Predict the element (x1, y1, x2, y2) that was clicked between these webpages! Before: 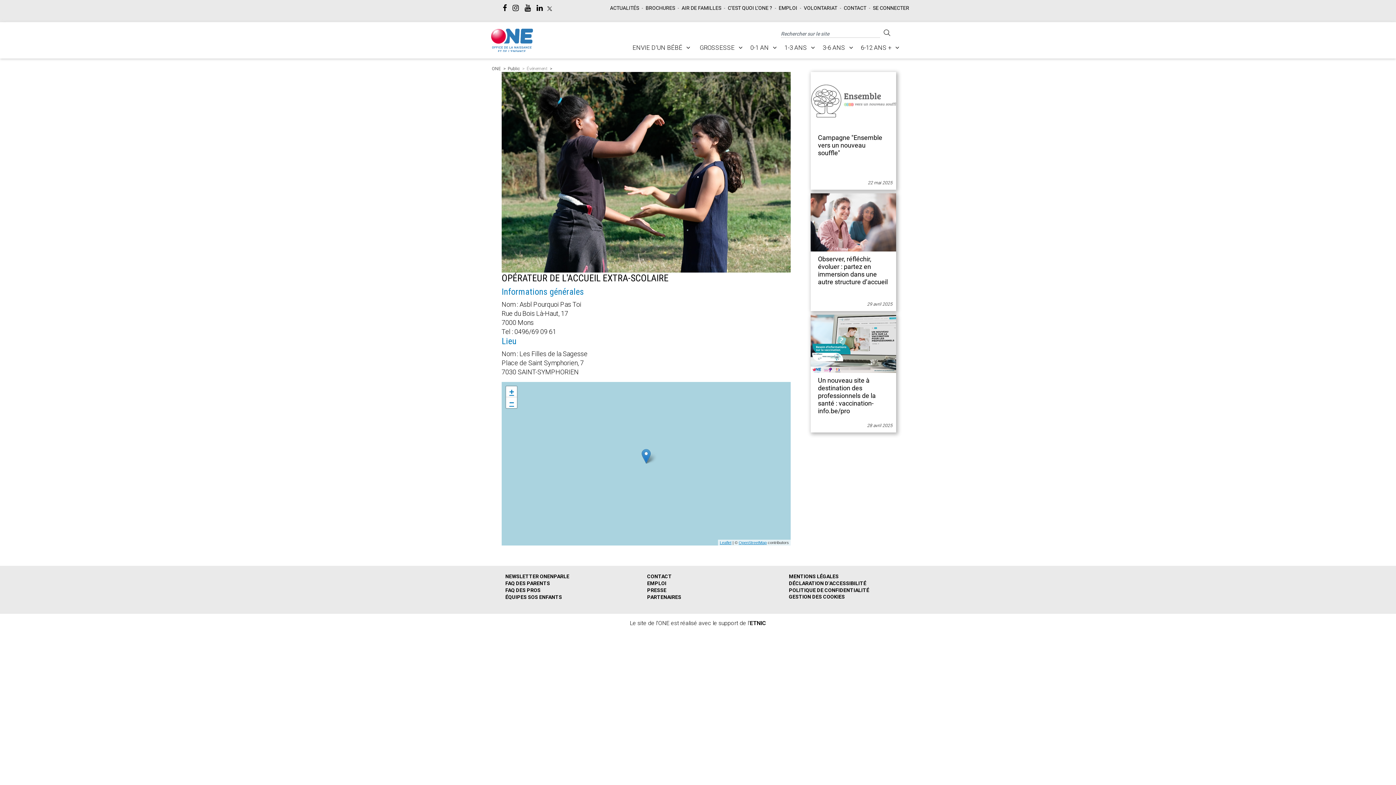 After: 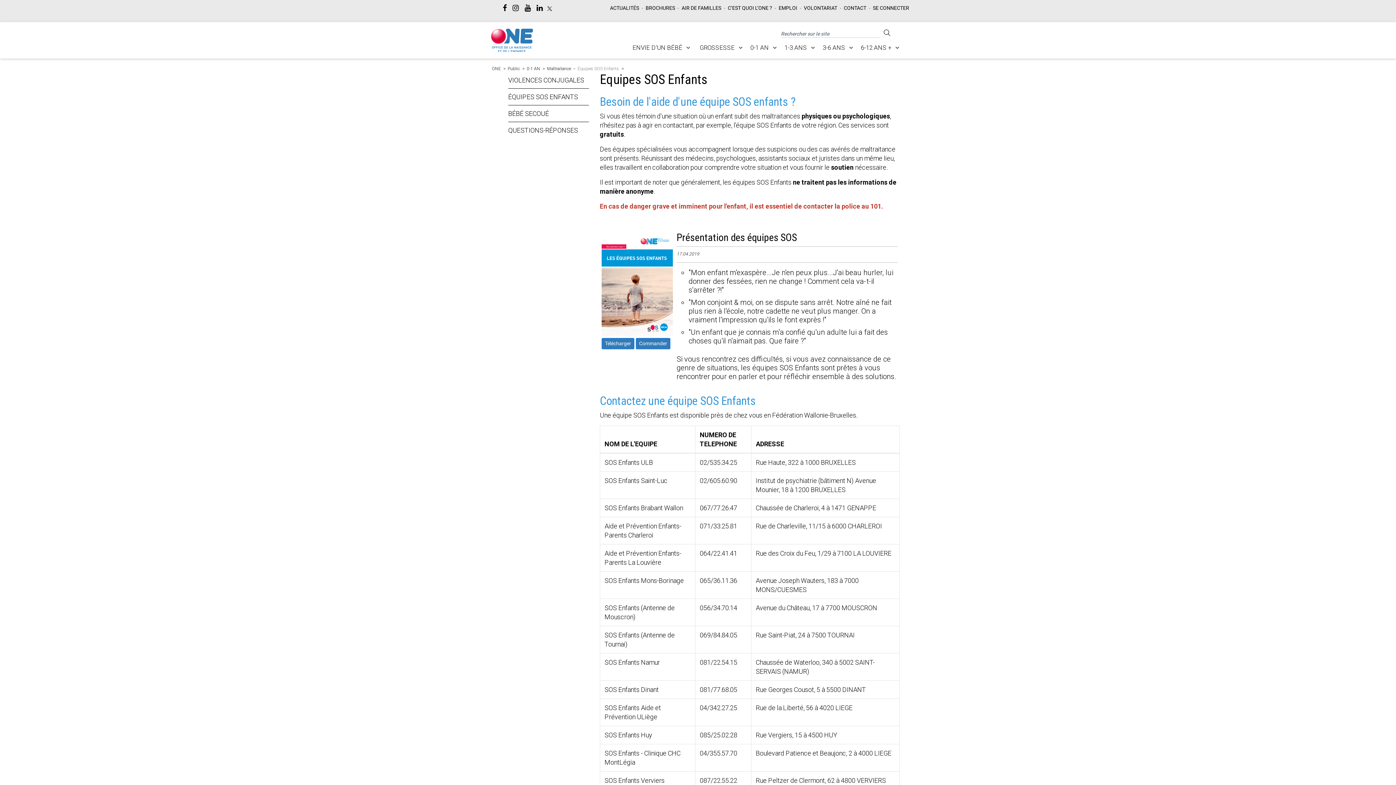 Action: label: ÉQUIPES SOS ENFANTS bbox: (505, 594, 562, 600)